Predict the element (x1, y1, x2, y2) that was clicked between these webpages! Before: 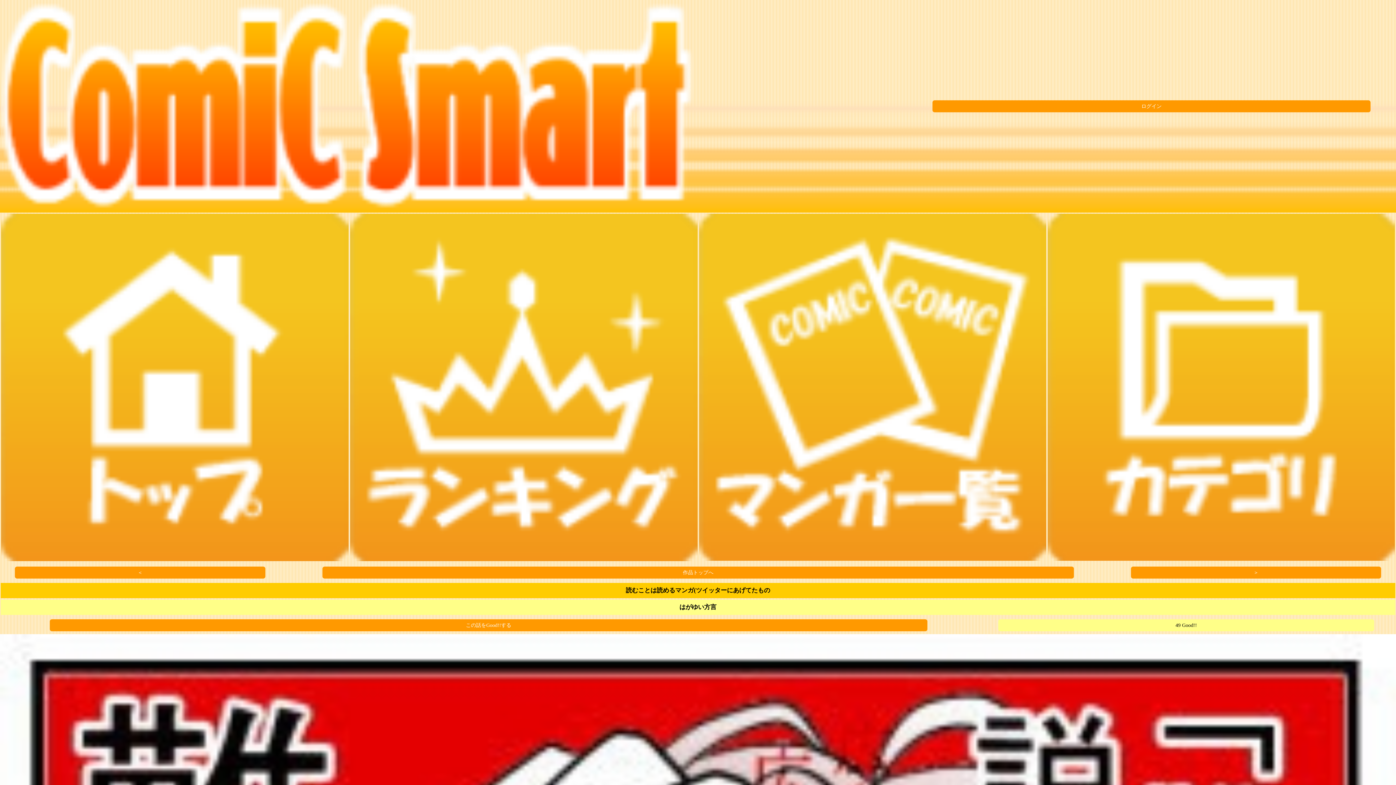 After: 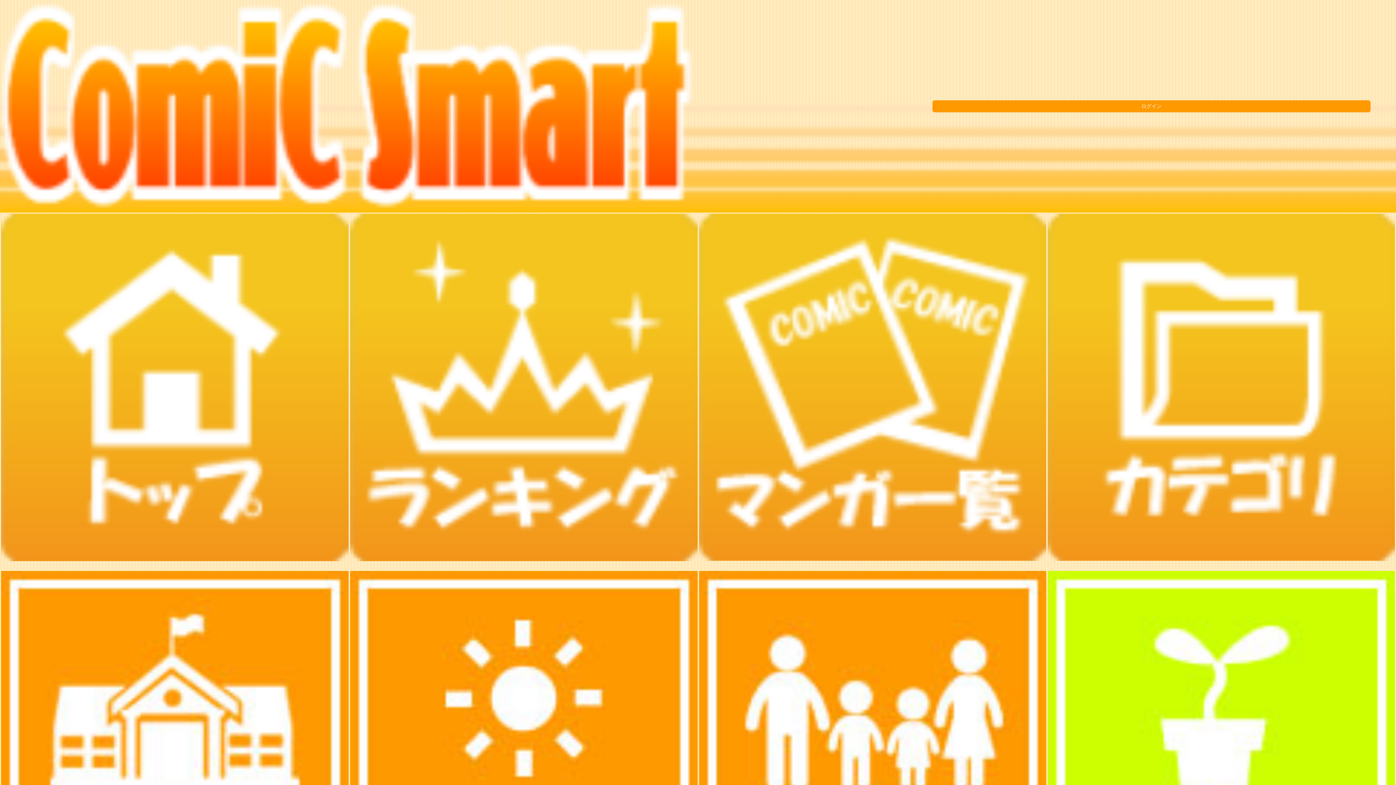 Action: bbox: (1048, 556, 1395, 562)